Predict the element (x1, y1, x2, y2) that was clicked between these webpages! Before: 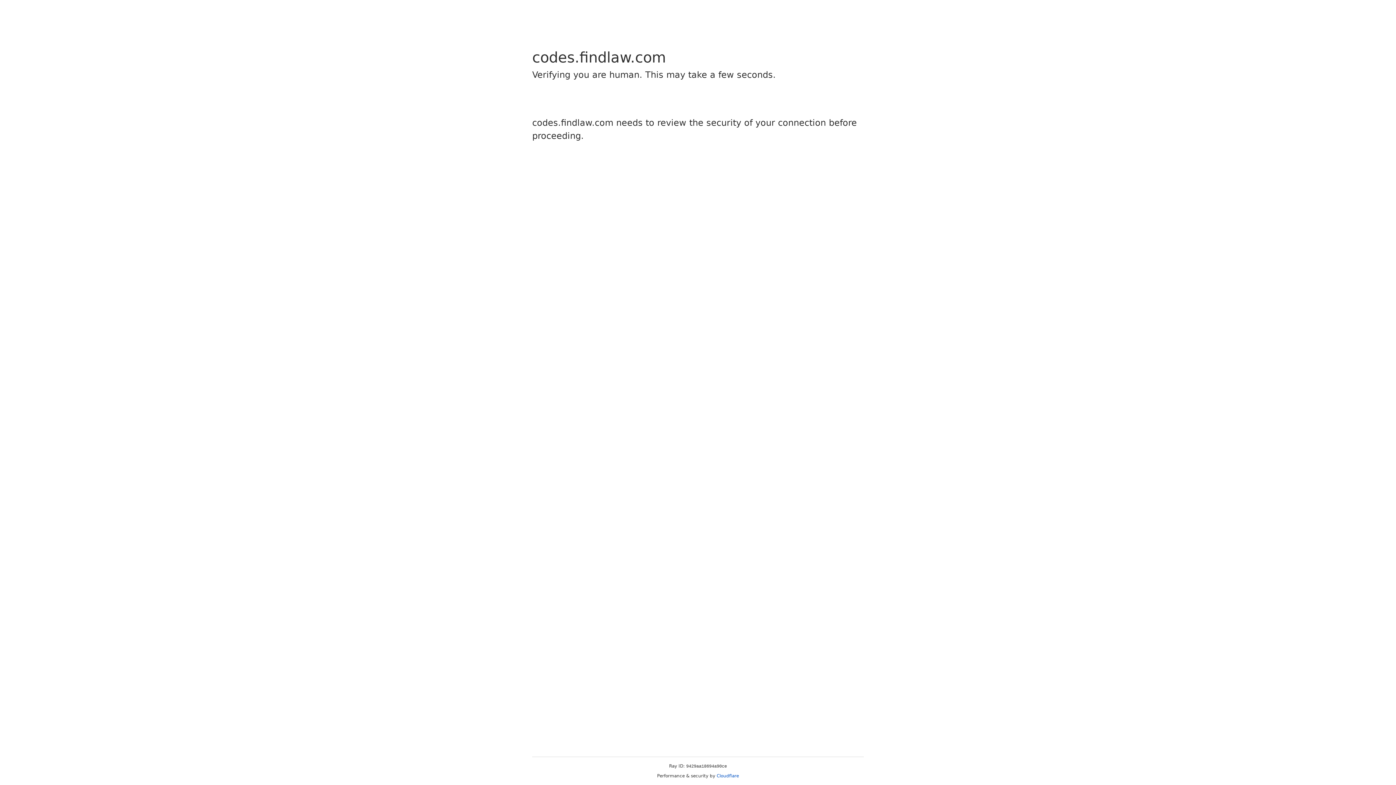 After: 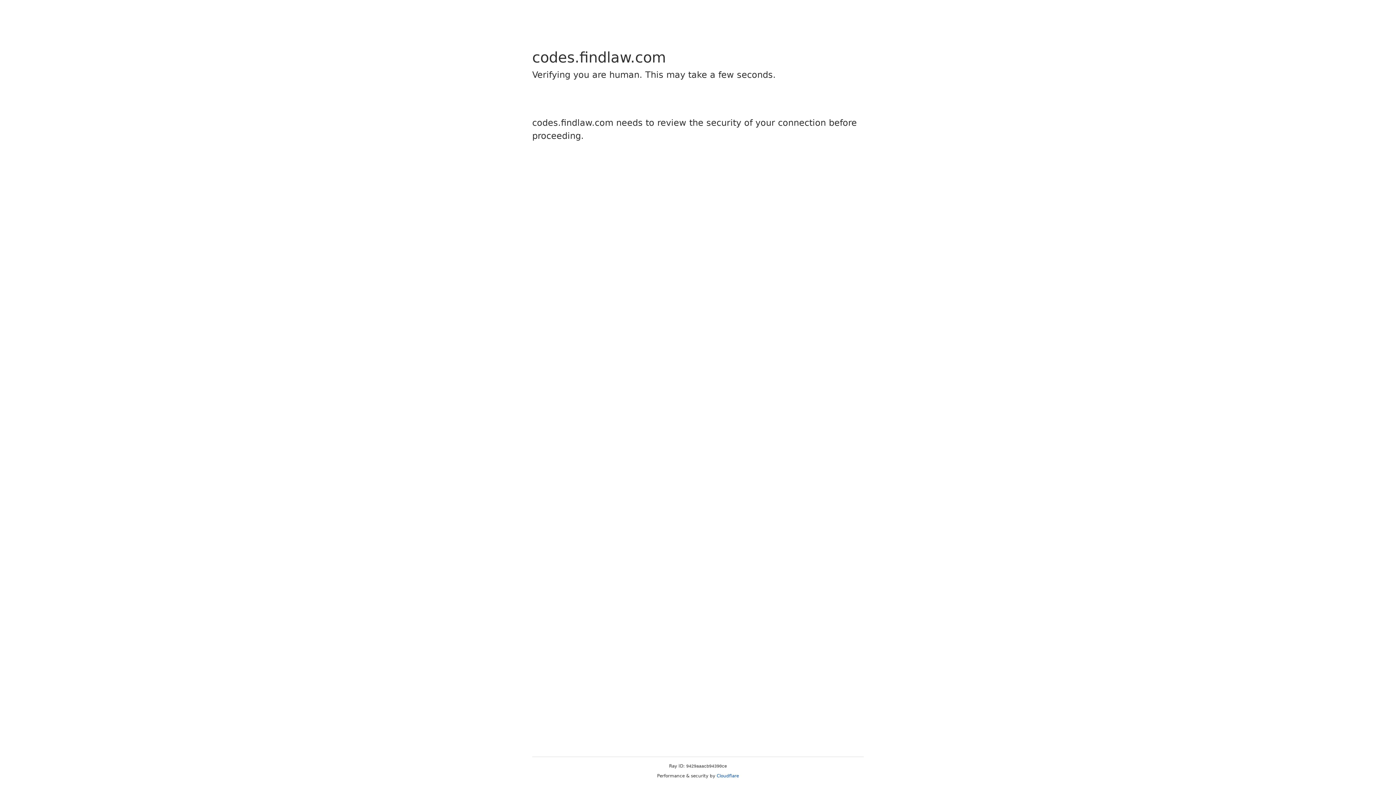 Action: bbox: (716, 773, 739, 778) label: Cloudflare